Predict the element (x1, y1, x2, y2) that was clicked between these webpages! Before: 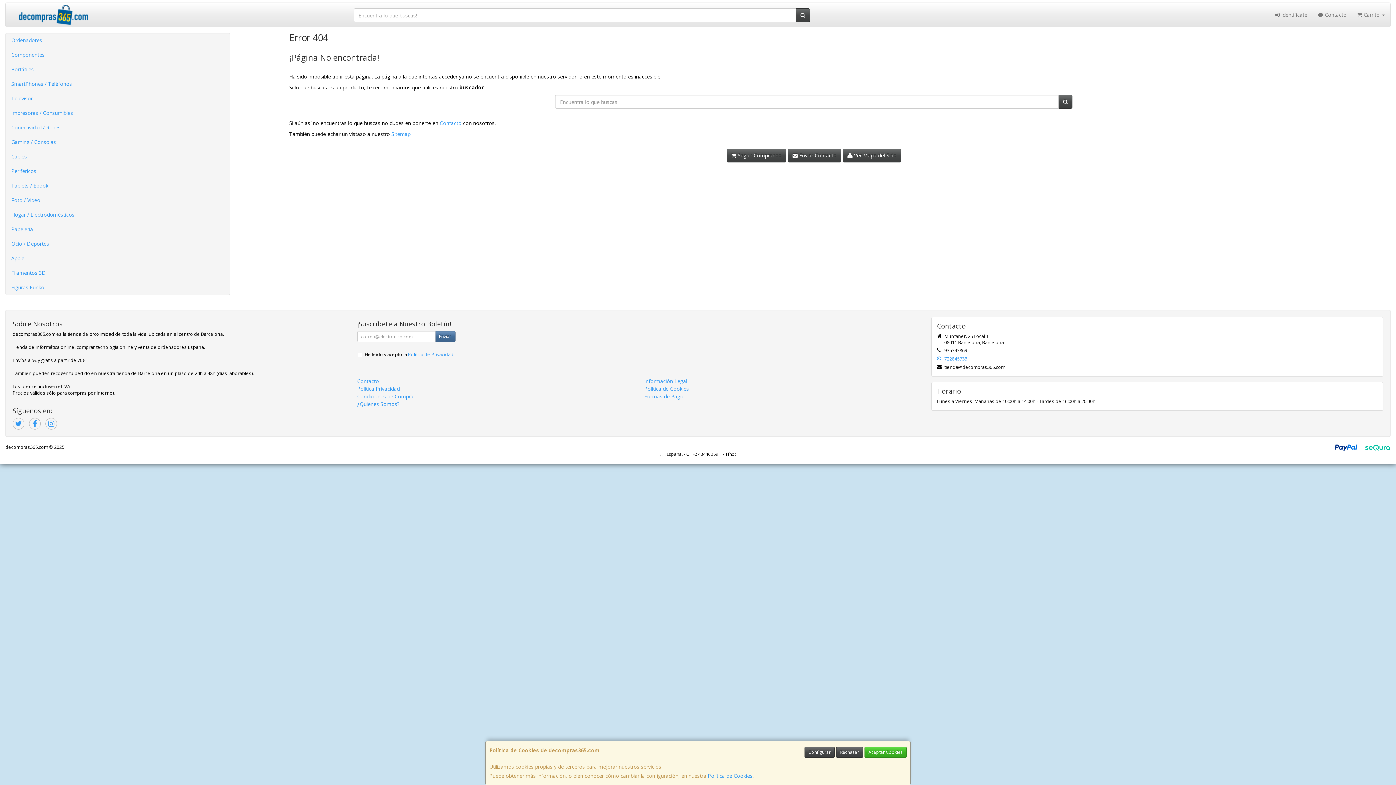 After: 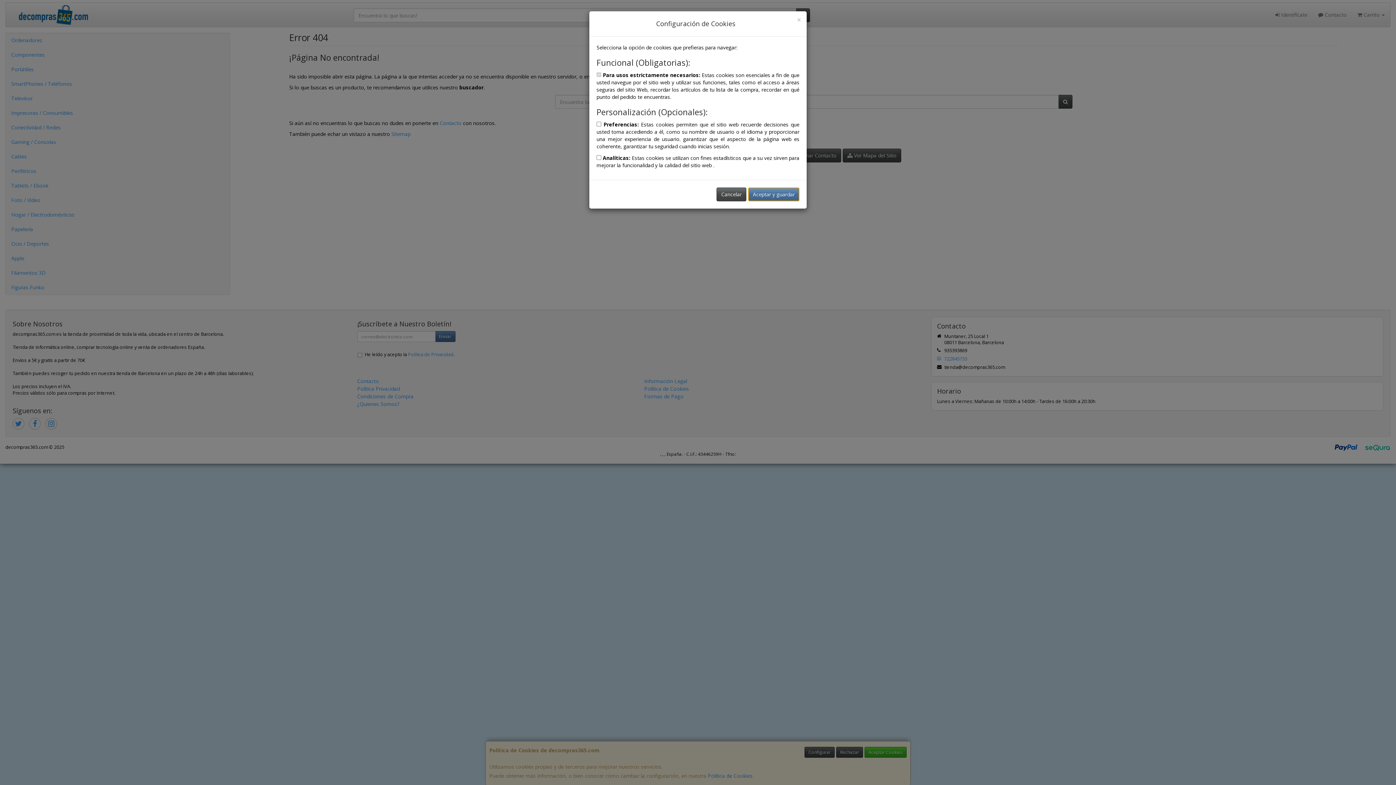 Action: bbox: (804, 747, 834, 758) label: Configurar